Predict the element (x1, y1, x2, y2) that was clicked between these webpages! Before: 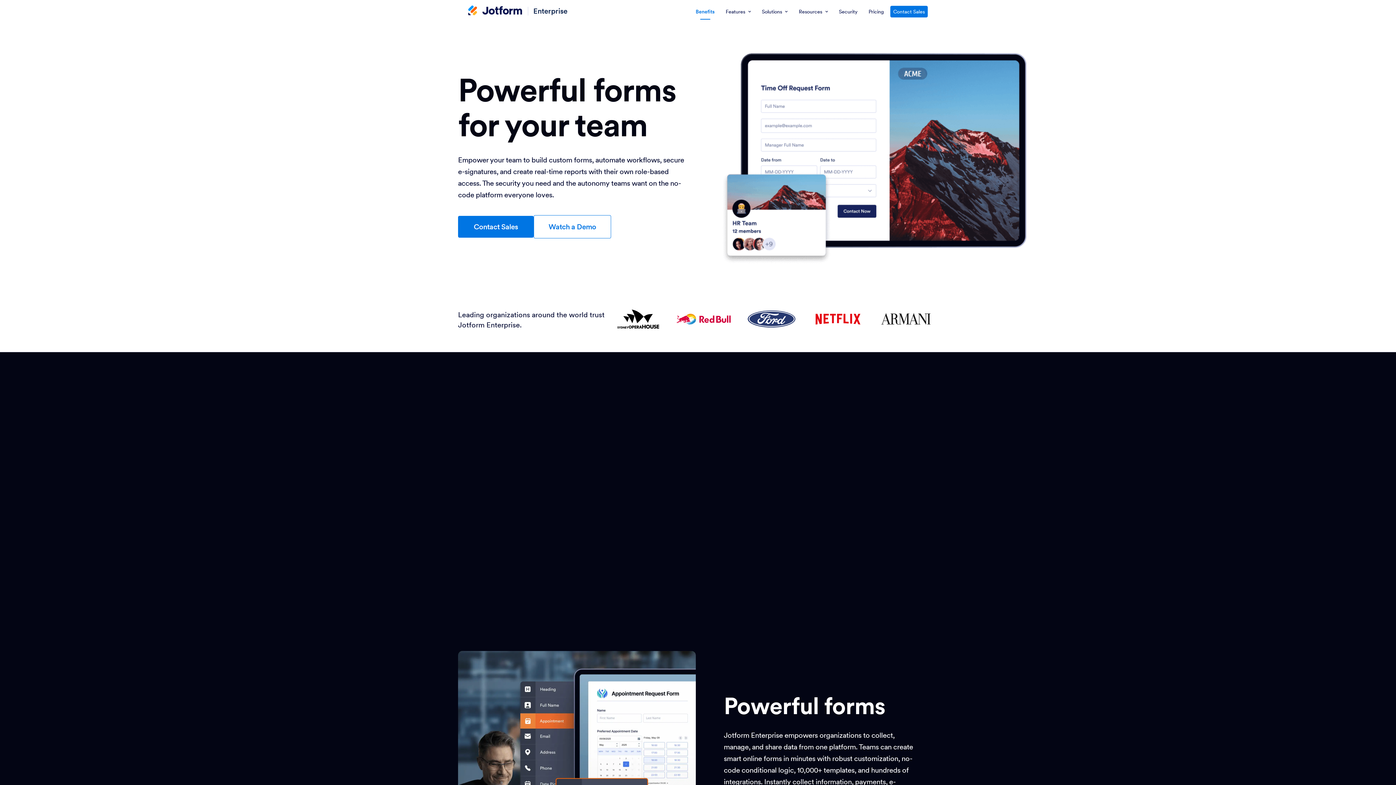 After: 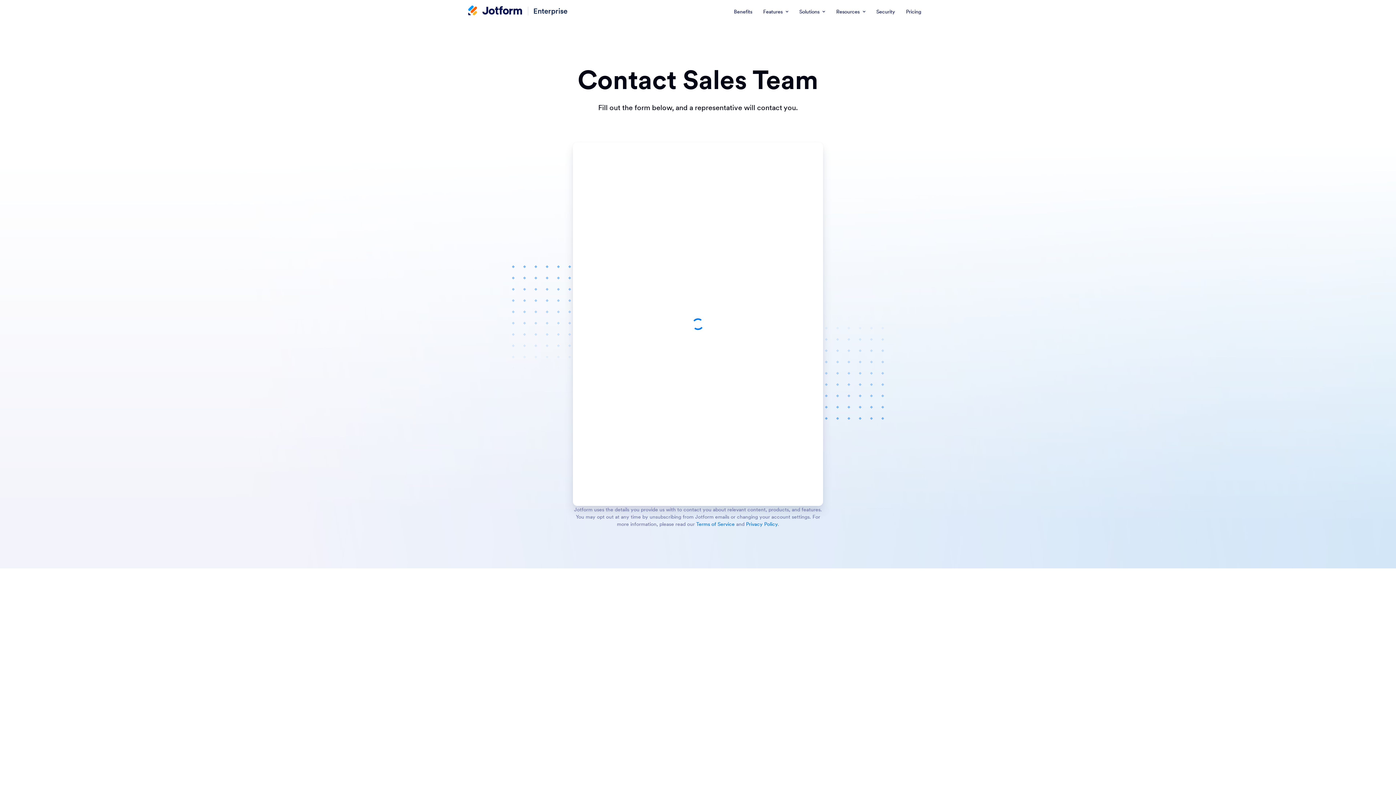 Action: label: Contact Sales bbox: (890, 5, 928, 17)